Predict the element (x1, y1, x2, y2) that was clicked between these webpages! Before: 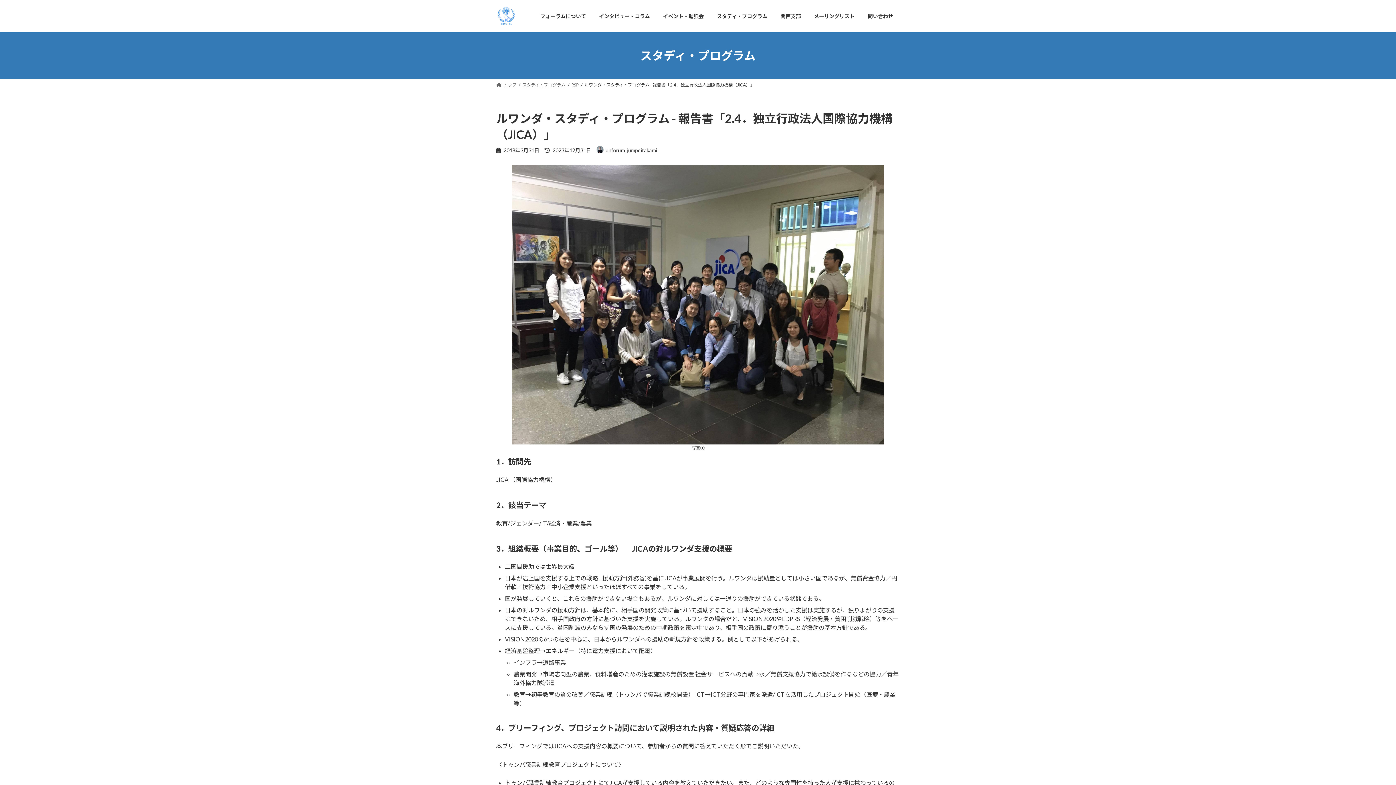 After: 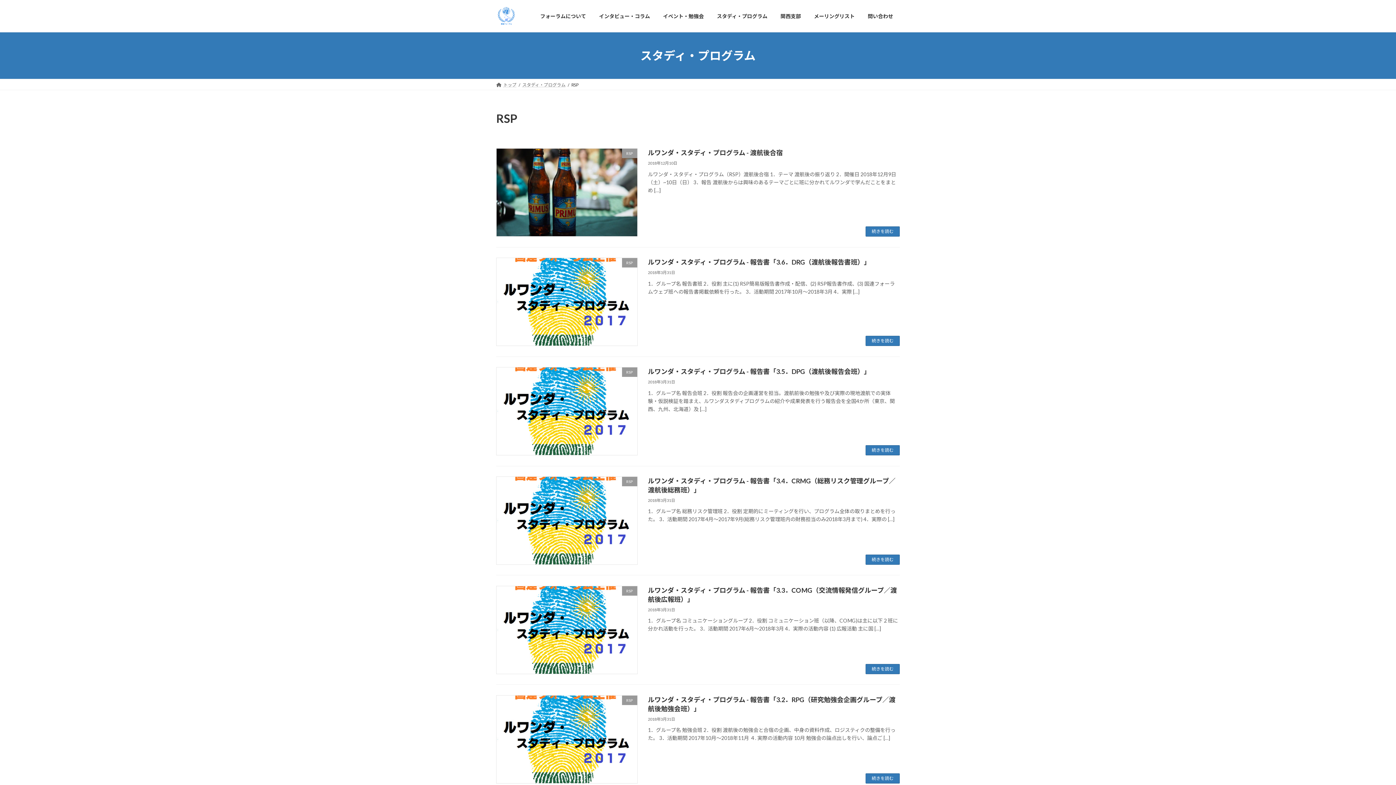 Action: bbox: (571, 82, 578, 87) label: RSP